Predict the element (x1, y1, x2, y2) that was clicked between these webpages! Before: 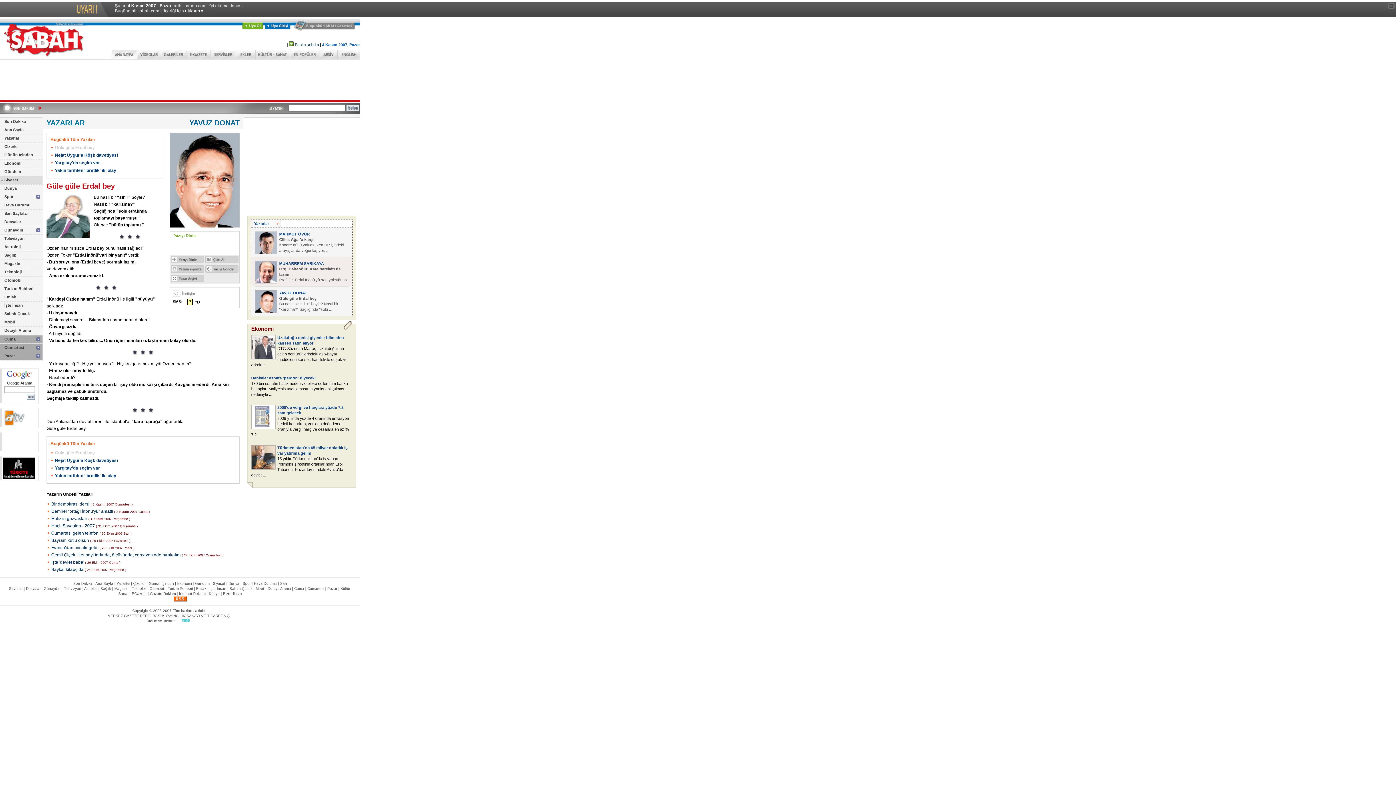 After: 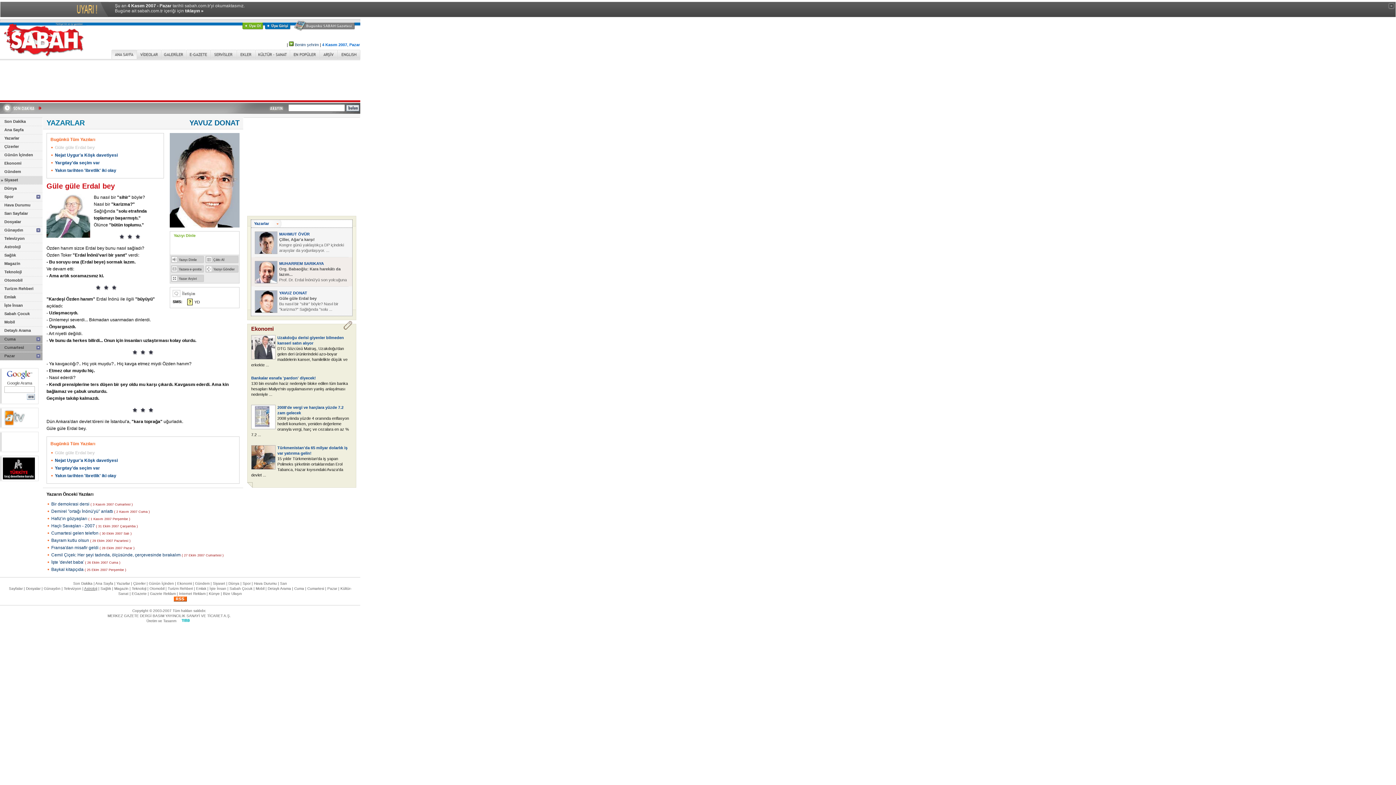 Action: bbox: (84, 586, 97, 590) label: Astroloji